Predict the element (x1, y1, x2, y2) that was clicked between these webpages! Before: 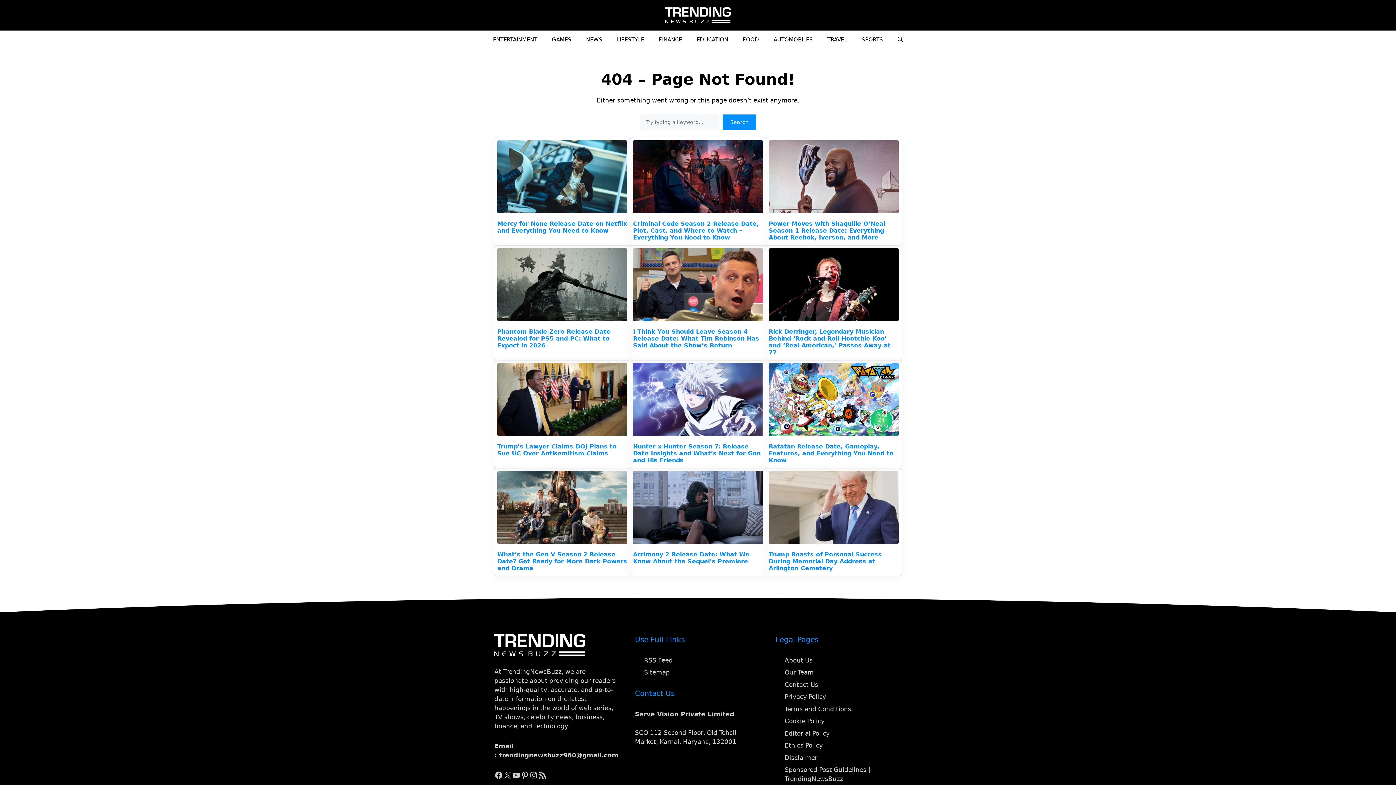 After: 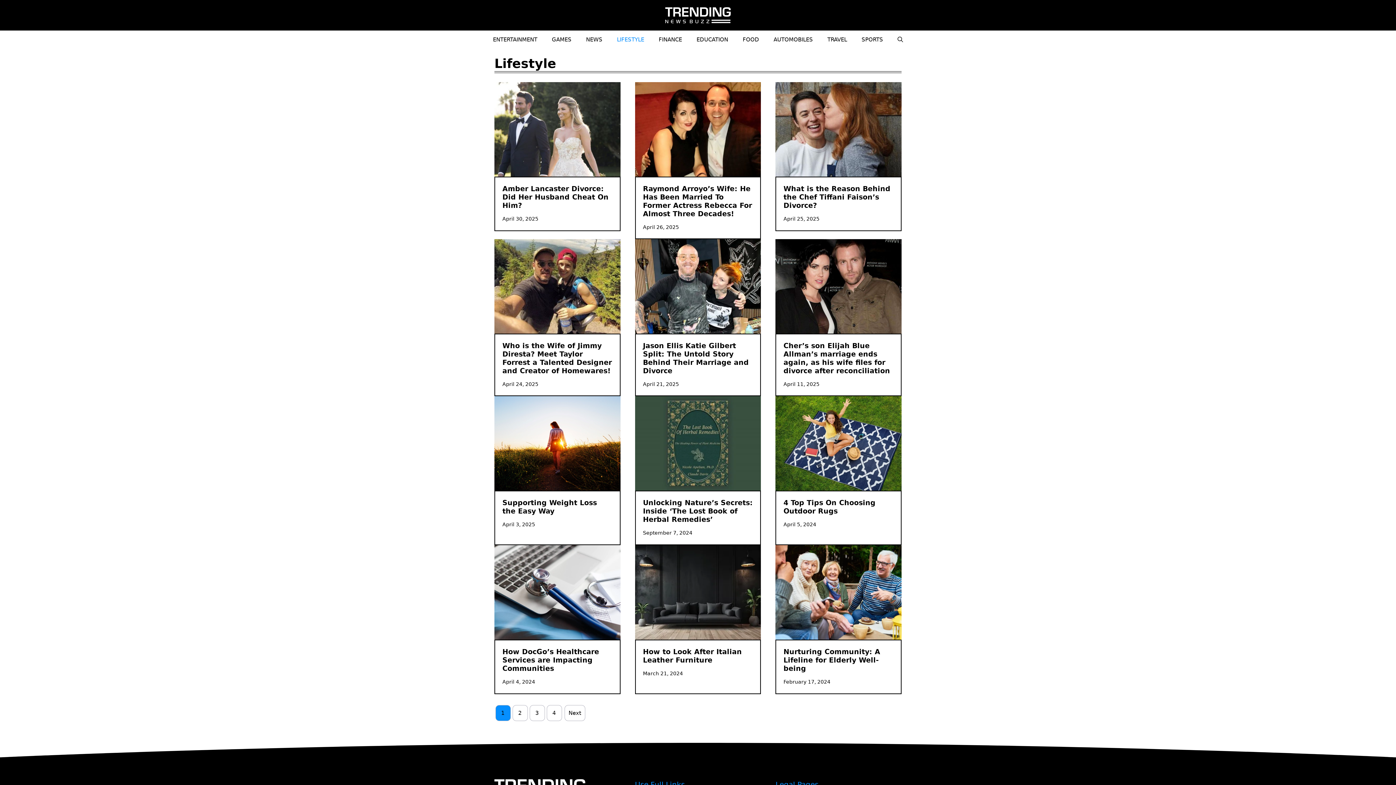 Action: bbox: (609, 30, 651, 48) label: LIFESTYLE